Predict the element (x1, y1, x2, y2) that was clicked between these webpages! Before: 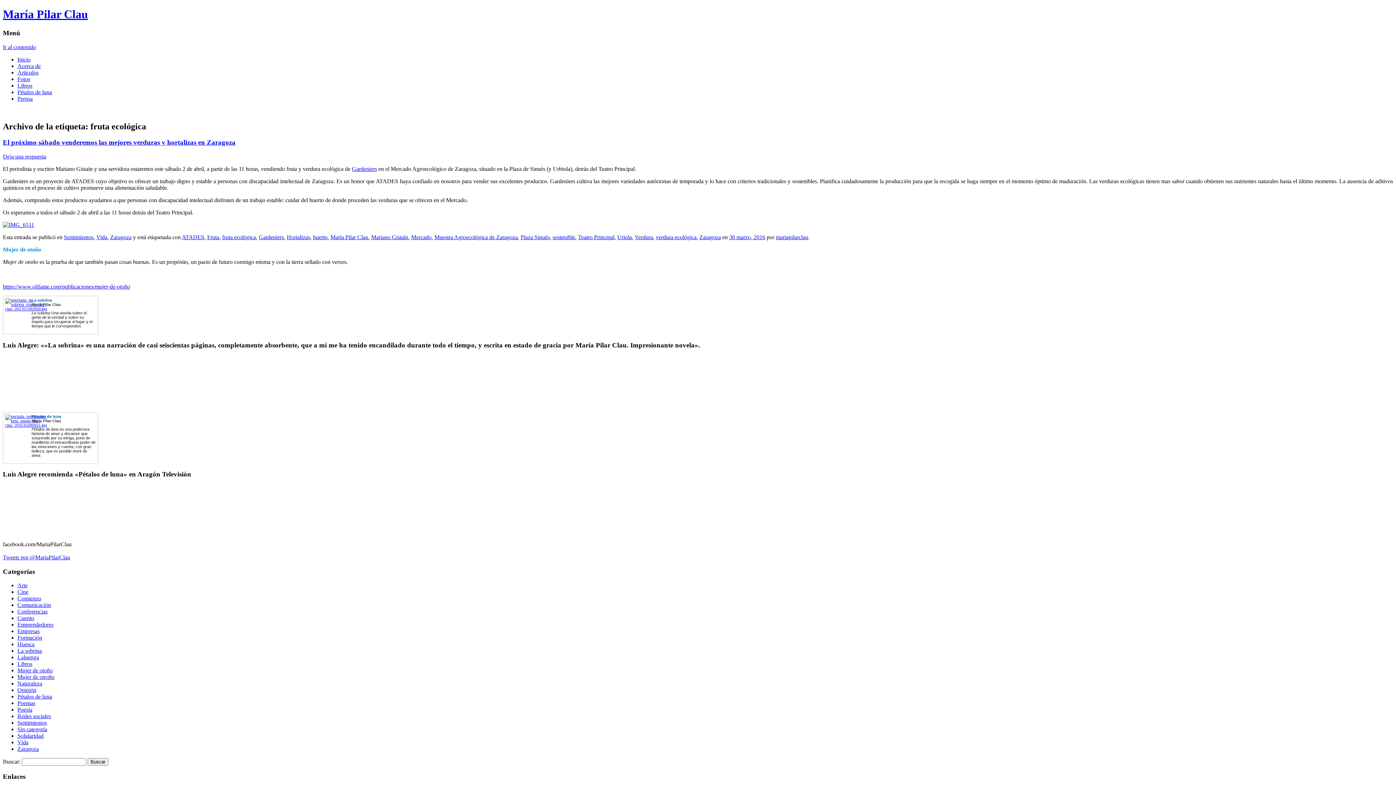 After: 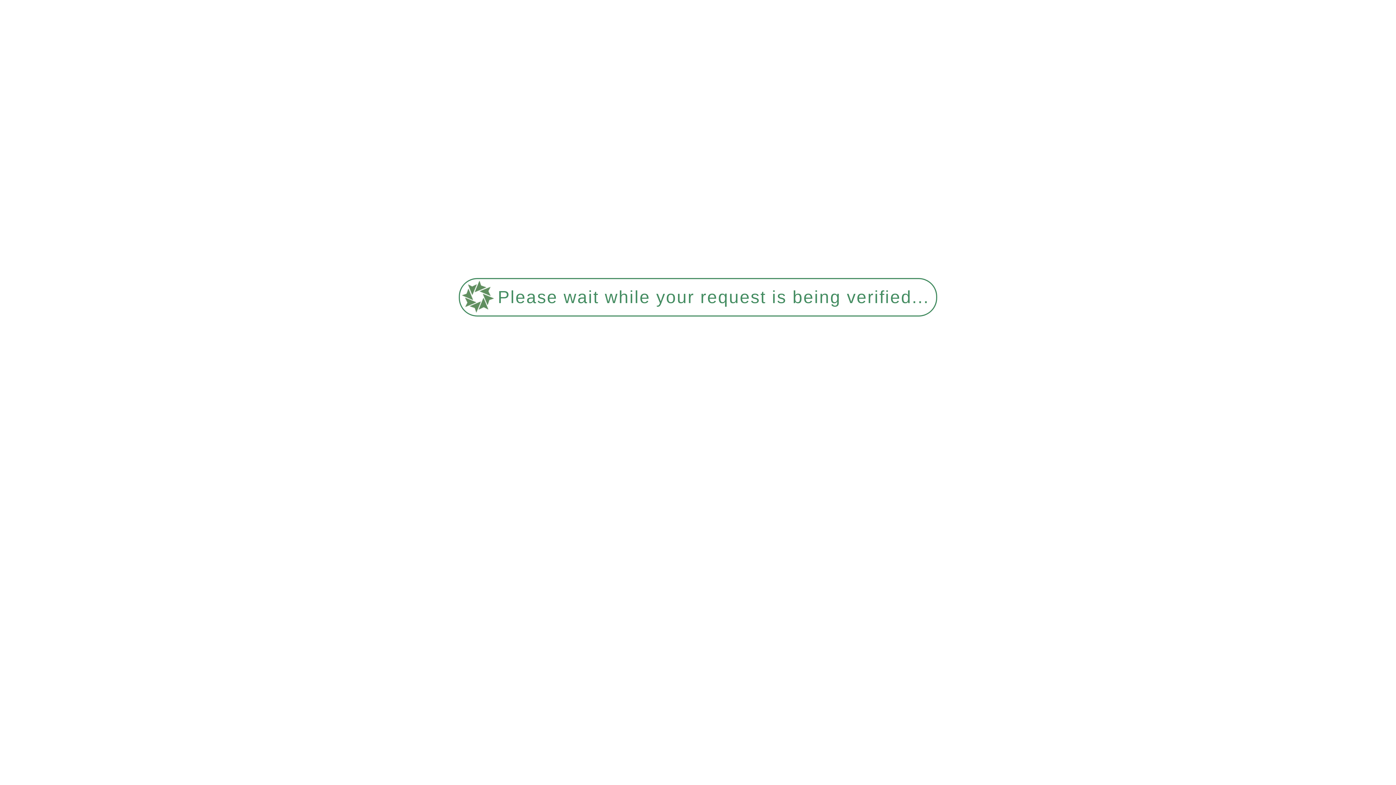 Action: bbox: (656, 234, 696, 240) label: verdura ecológica